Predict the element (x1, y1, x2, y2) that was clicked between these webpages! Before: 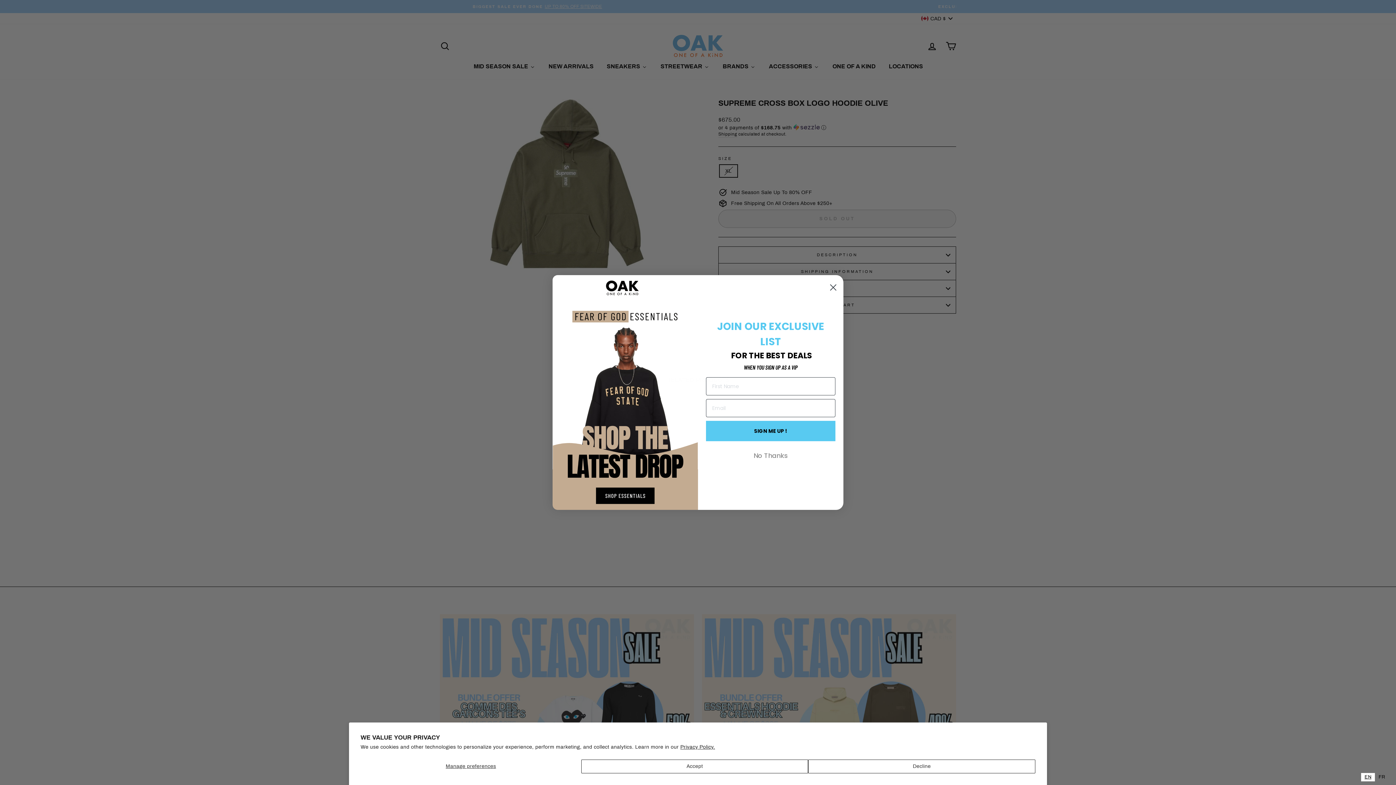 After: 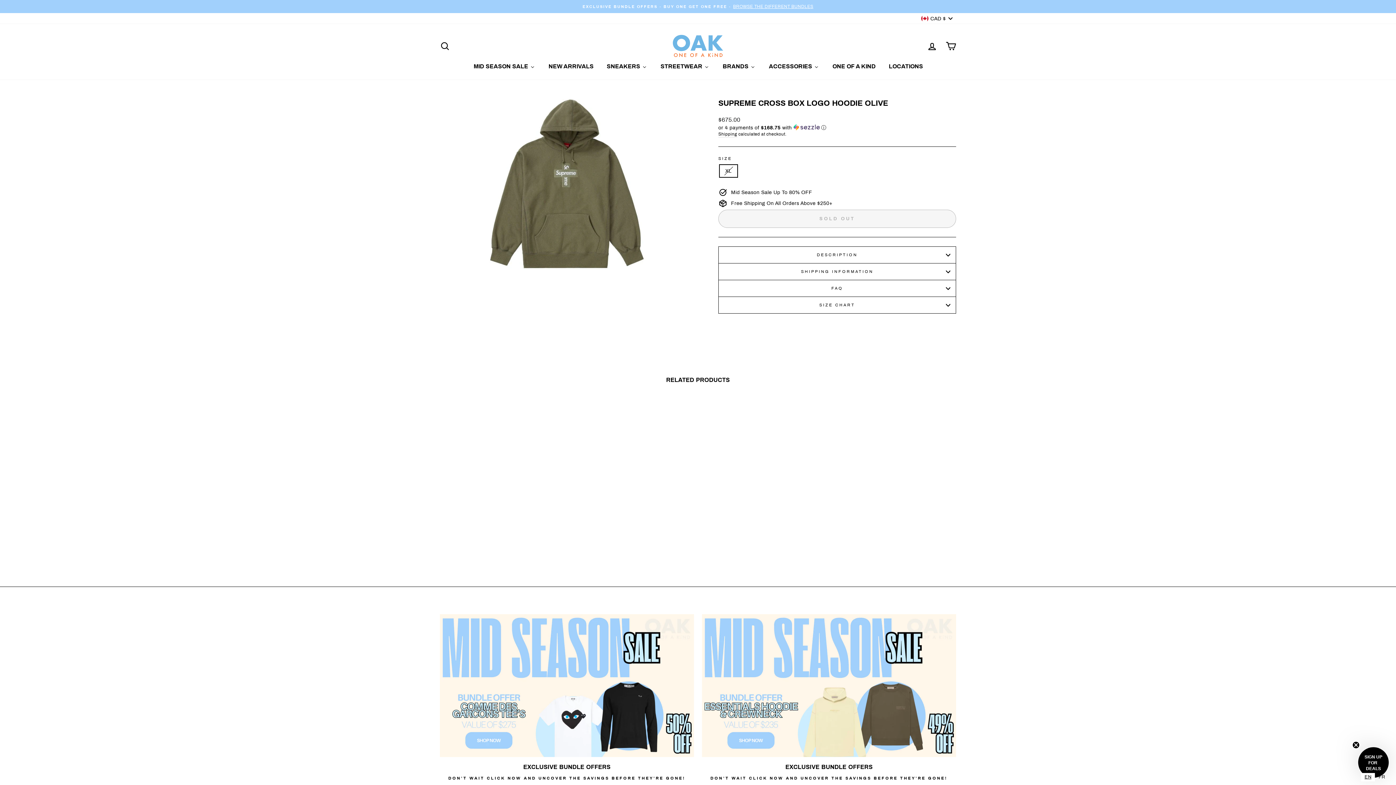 Action: bbox: (808, 760, 1035, 773) label: Decline